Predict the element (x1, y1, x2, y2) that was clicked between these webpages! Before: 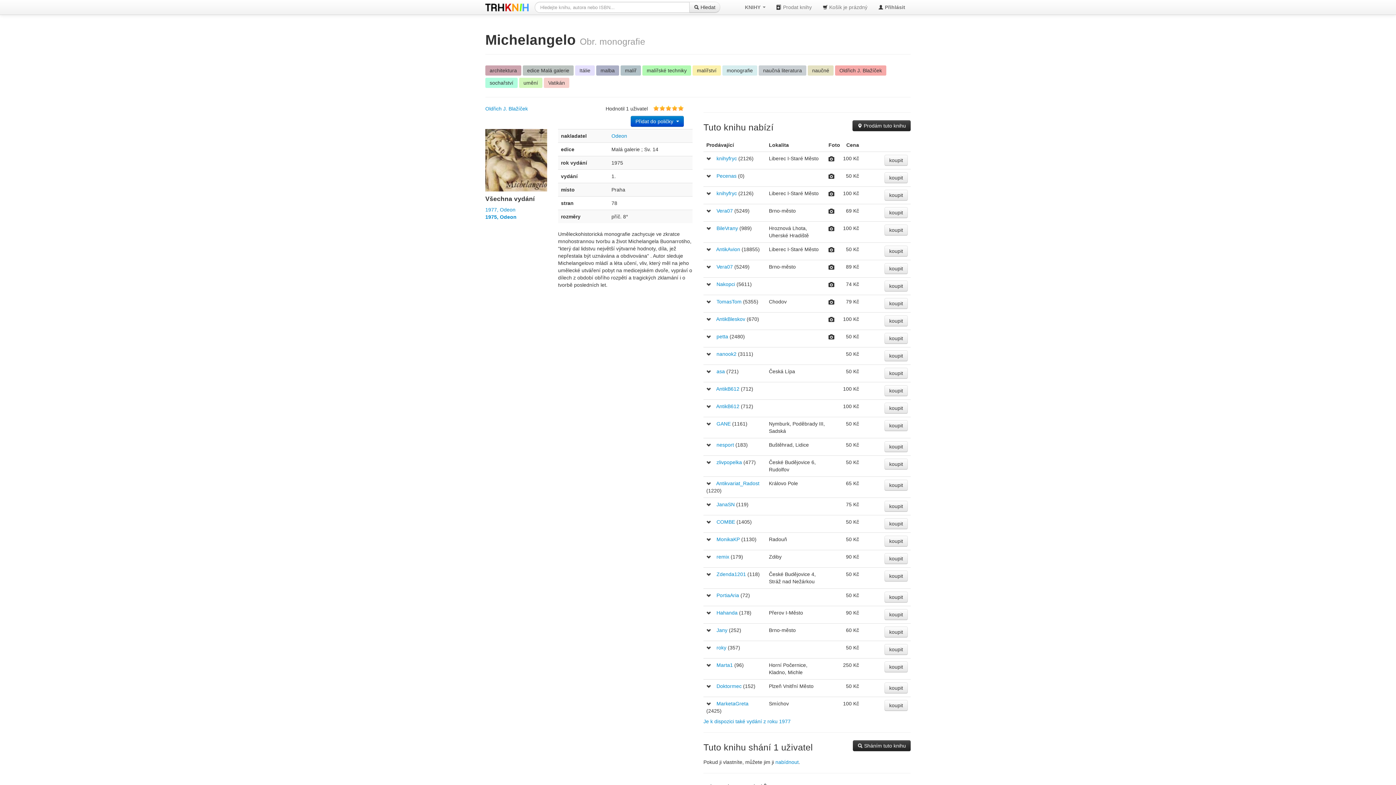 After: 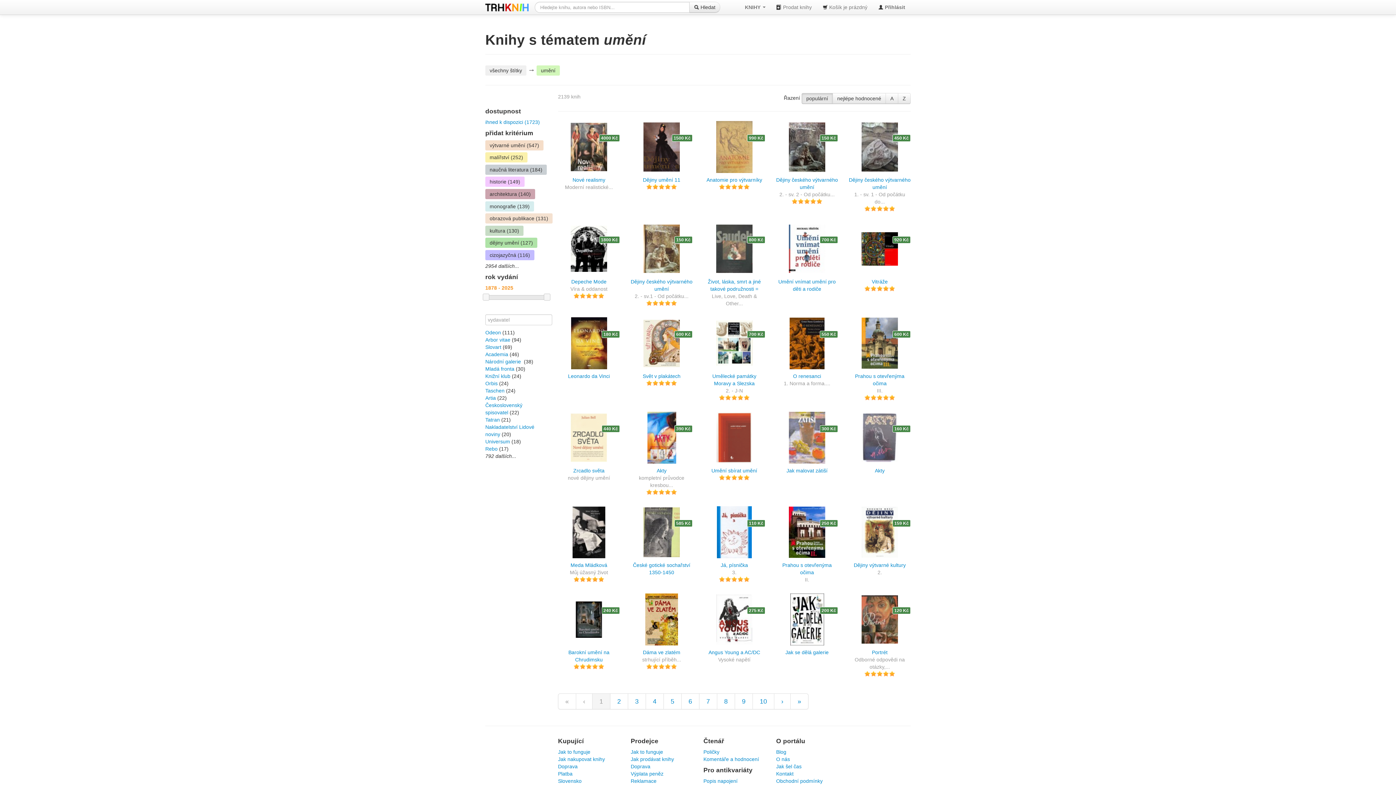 Action: label: umění bbox: (519, 77, 542, 87)